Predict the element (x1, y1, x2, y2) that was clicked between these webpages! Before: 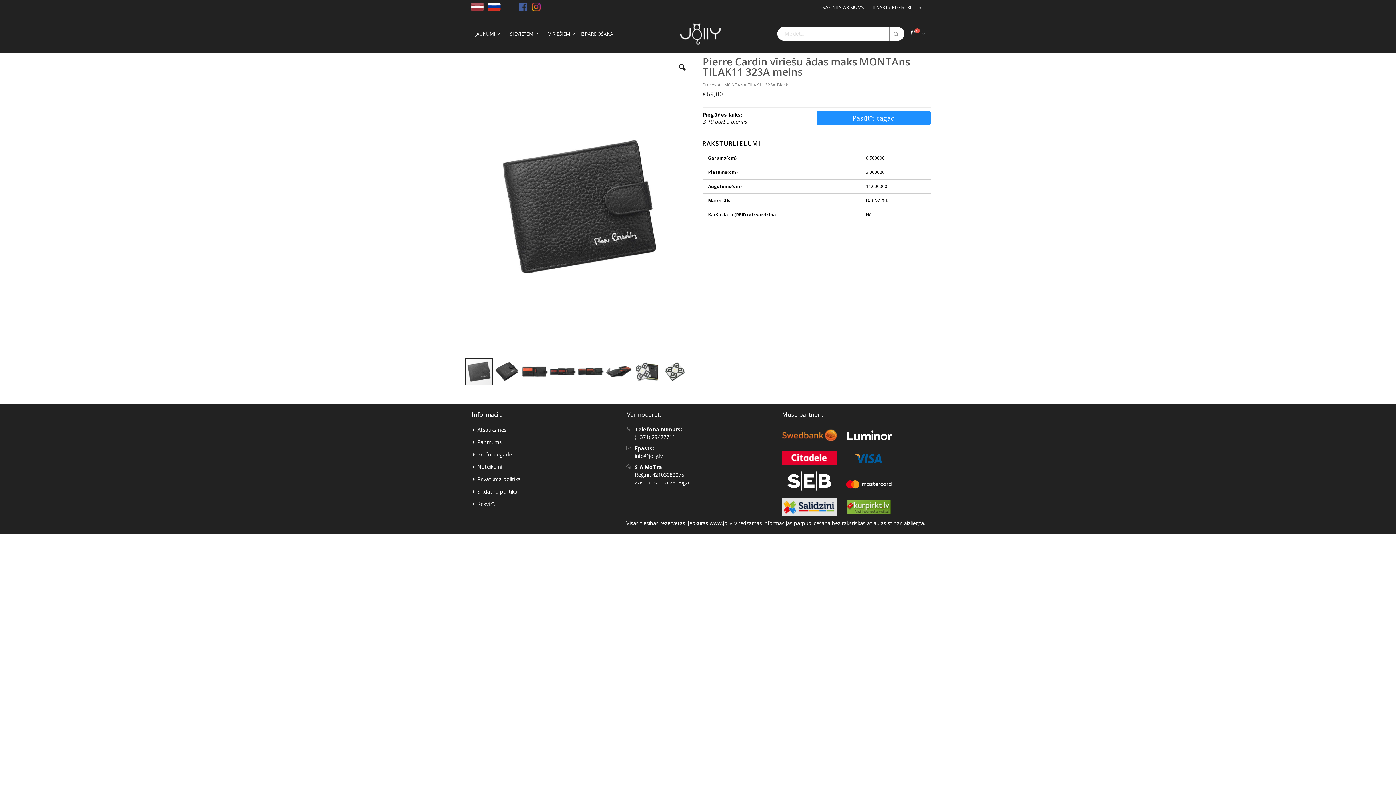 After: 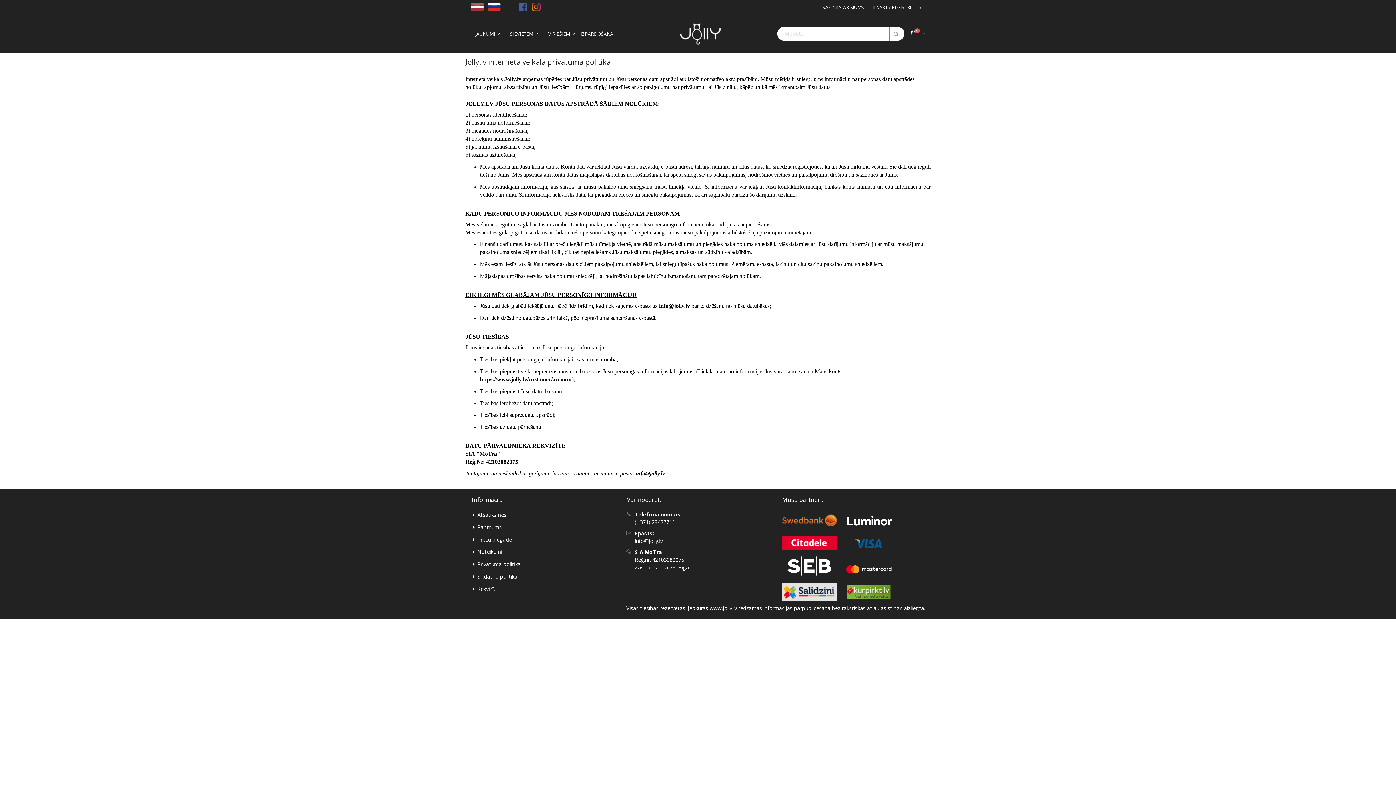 Action: bbox: (477, 475, 520, 482) label: Privātuma politika